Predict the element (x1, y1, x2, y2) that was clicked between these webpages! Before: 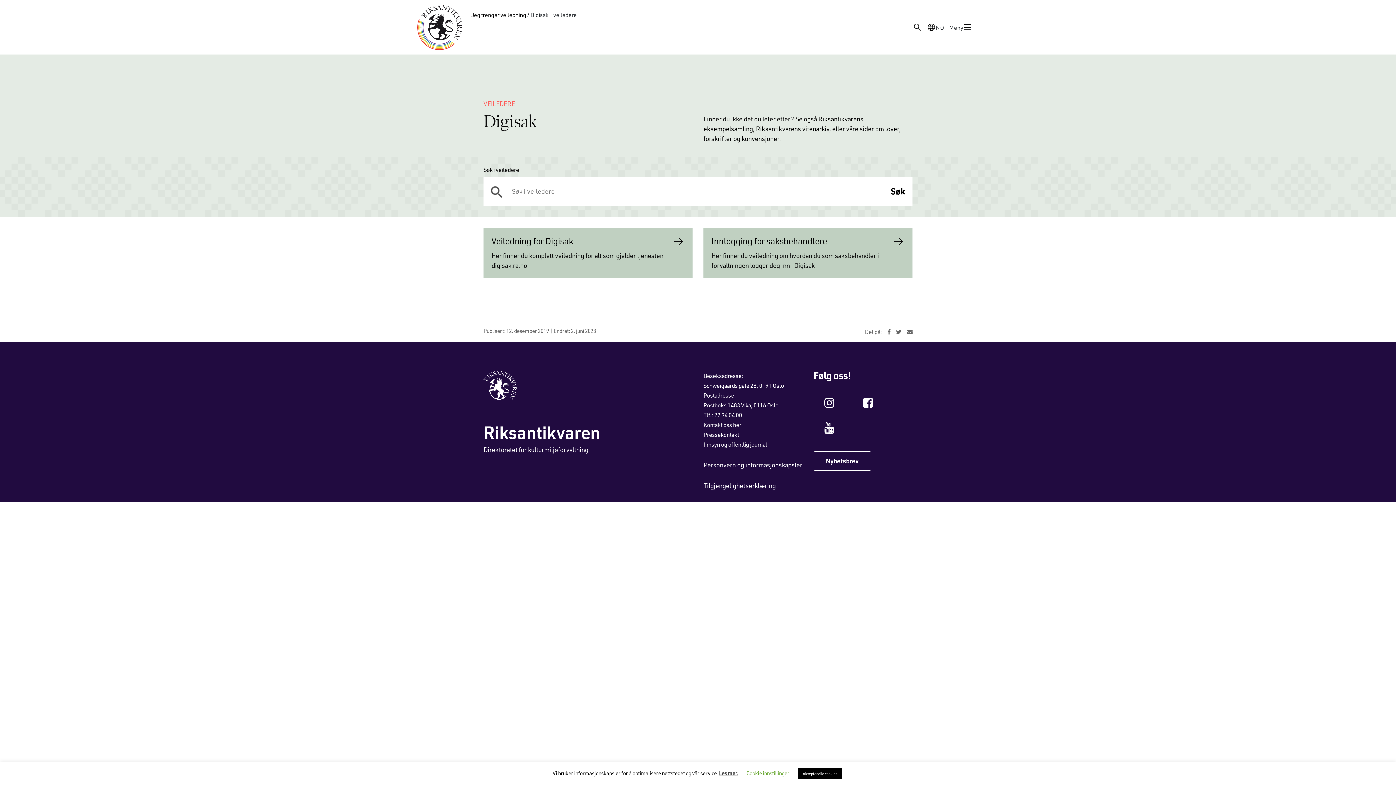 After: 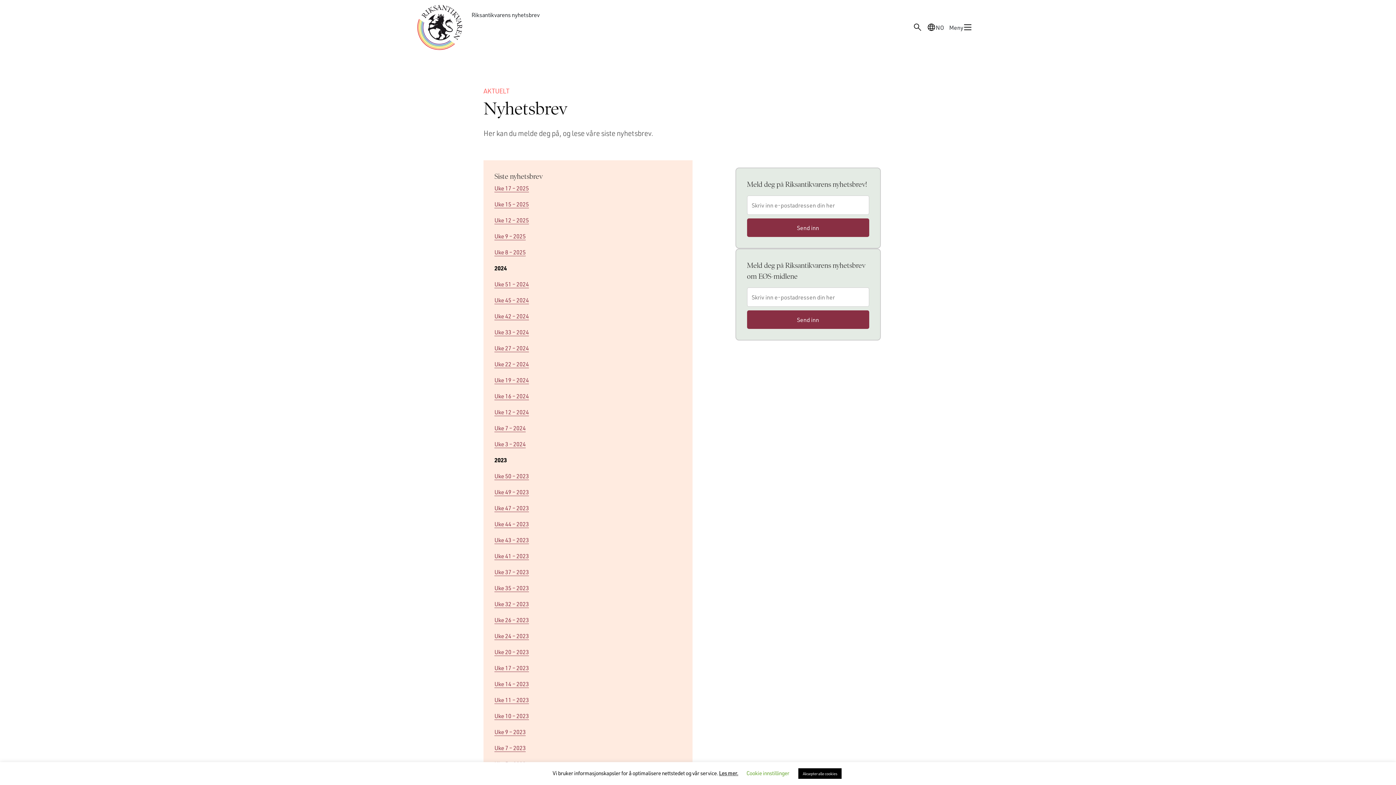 Action: label: Nyhetsbrev bbox: (813, 451, 871, 470)